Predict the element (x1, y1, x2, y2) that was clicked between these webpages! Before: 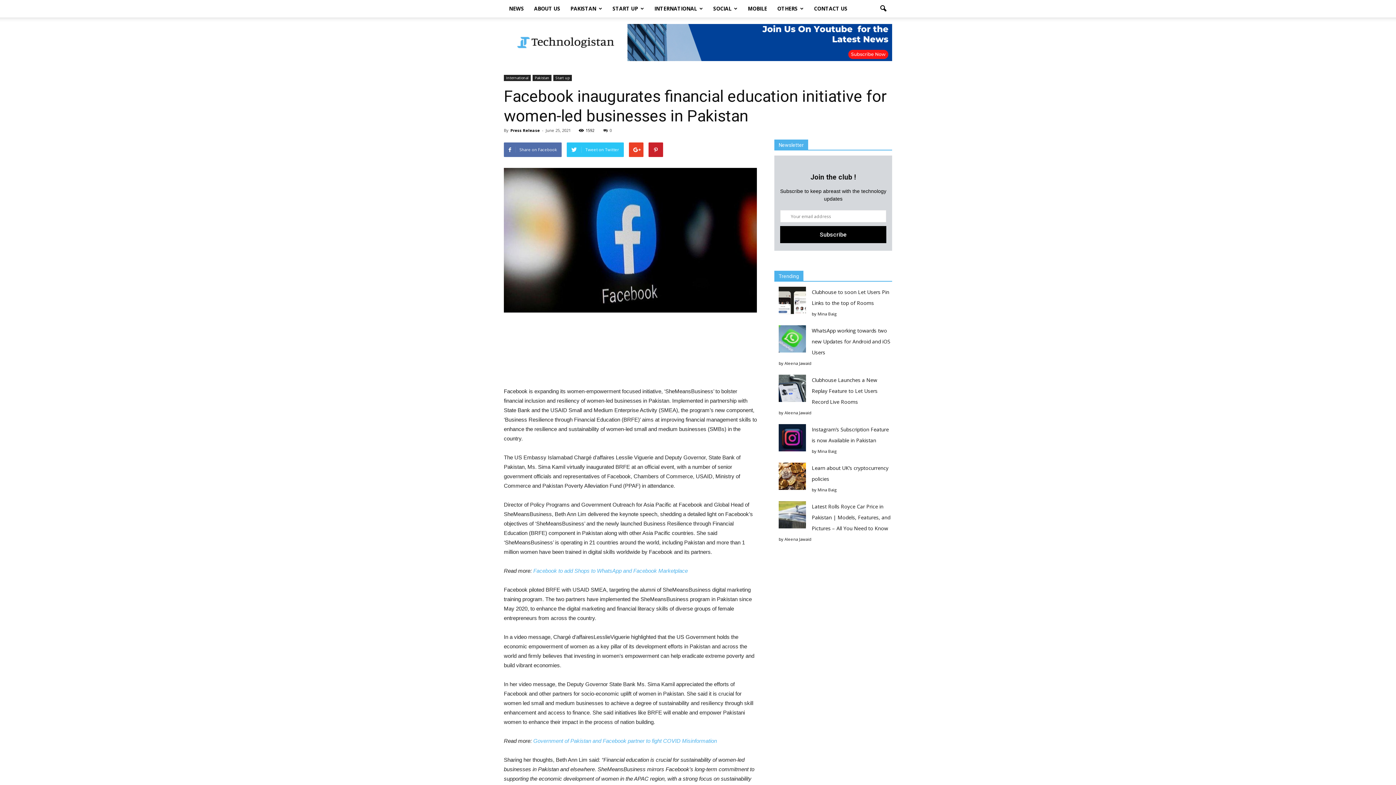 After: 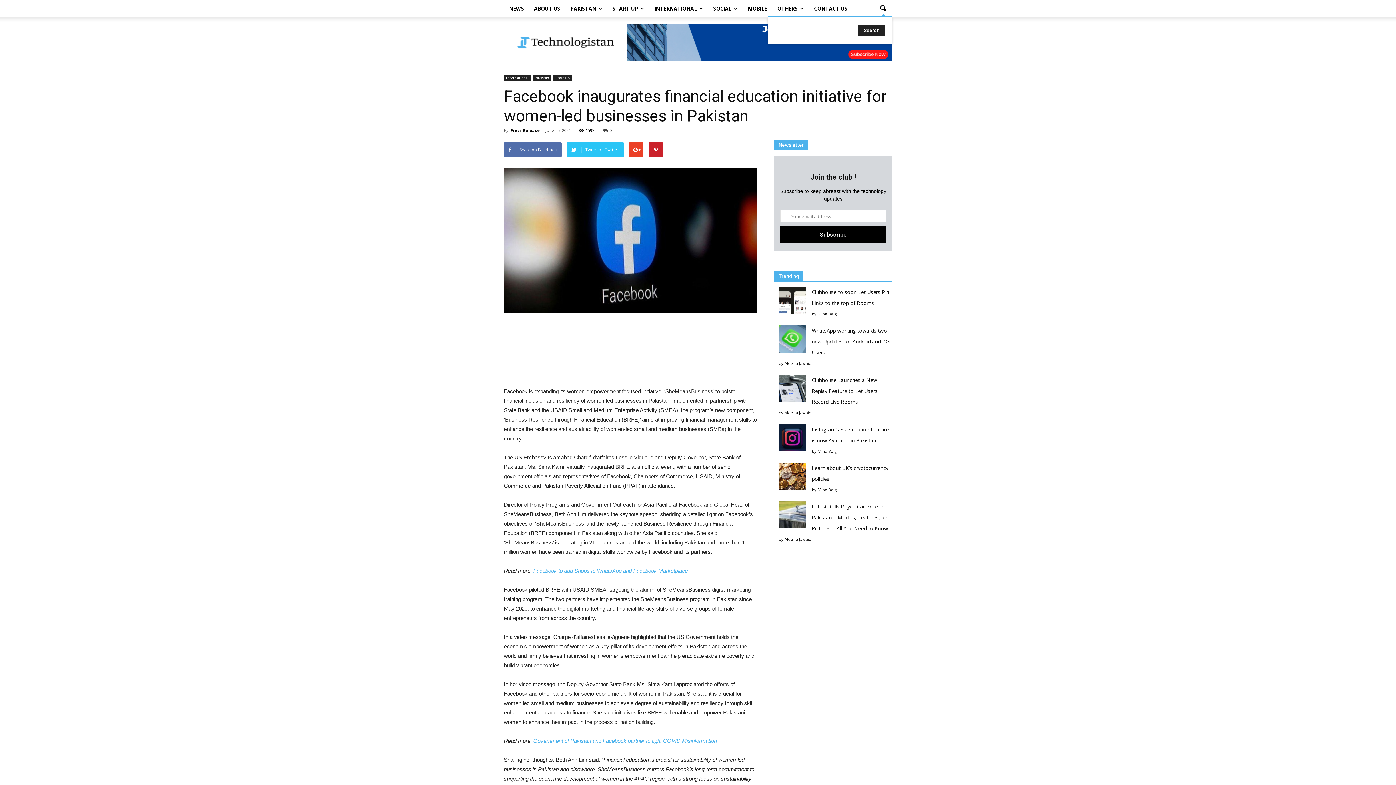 Action: bbox: (874, 0, 892, 17)